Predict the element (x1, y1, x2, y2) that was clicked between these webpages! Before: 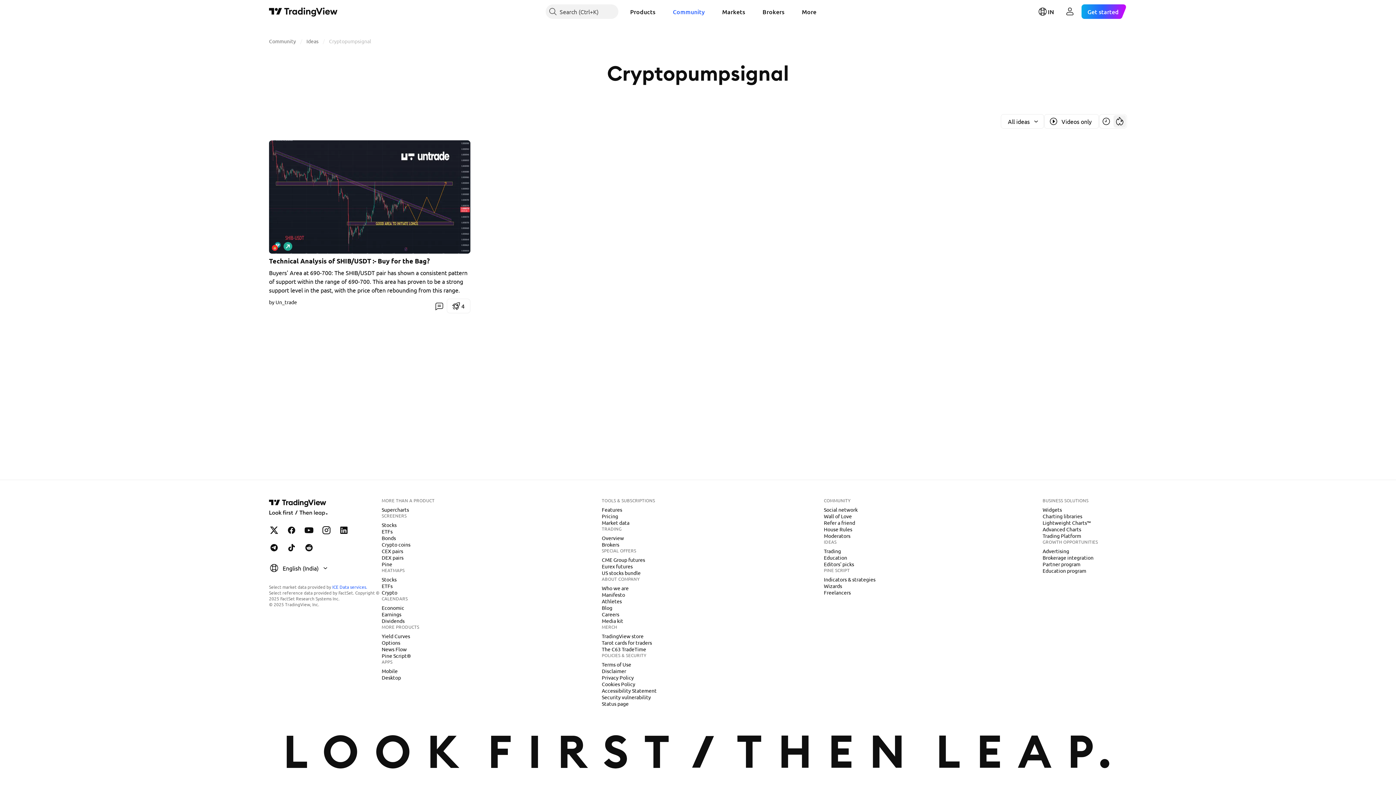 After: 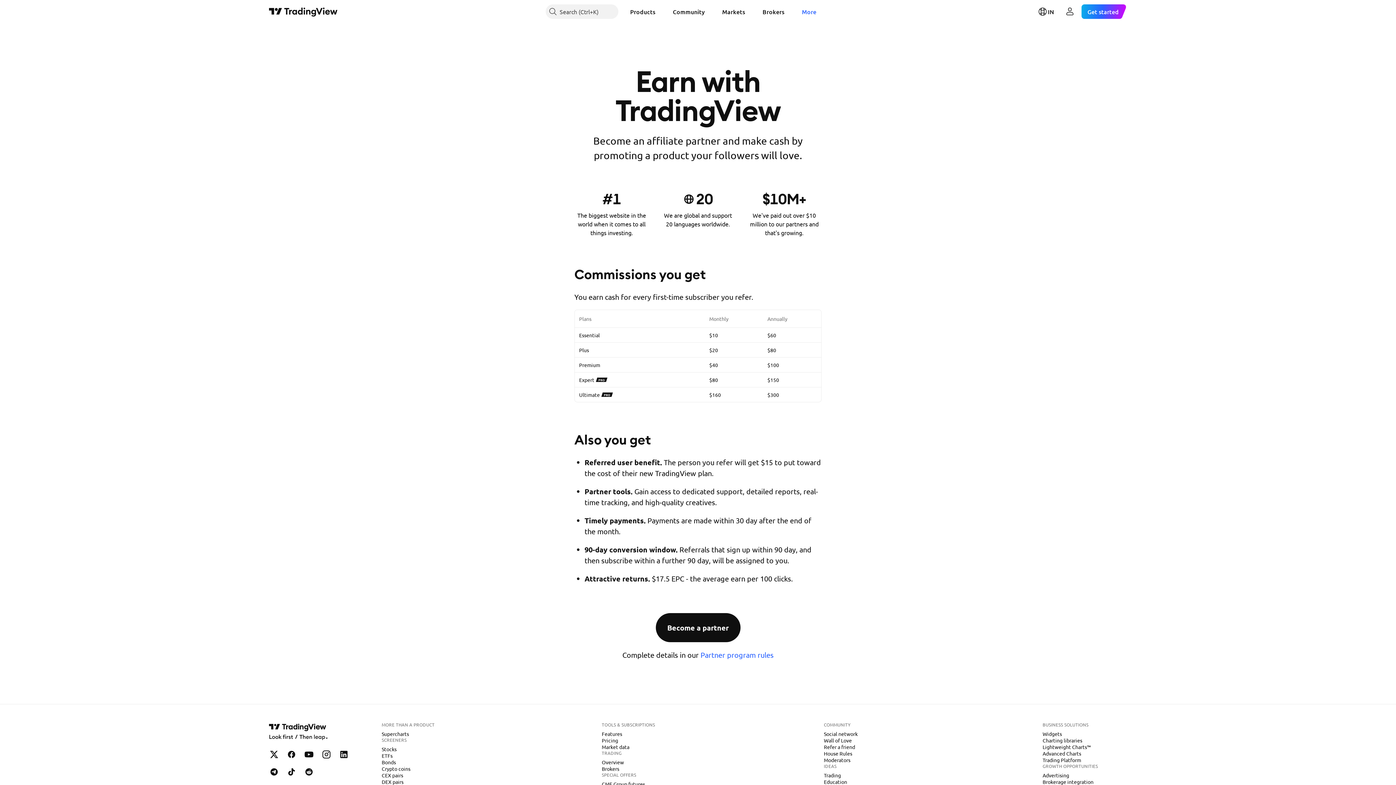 Action: bbox: (1040, 560, 1083, 568) label: Partner program